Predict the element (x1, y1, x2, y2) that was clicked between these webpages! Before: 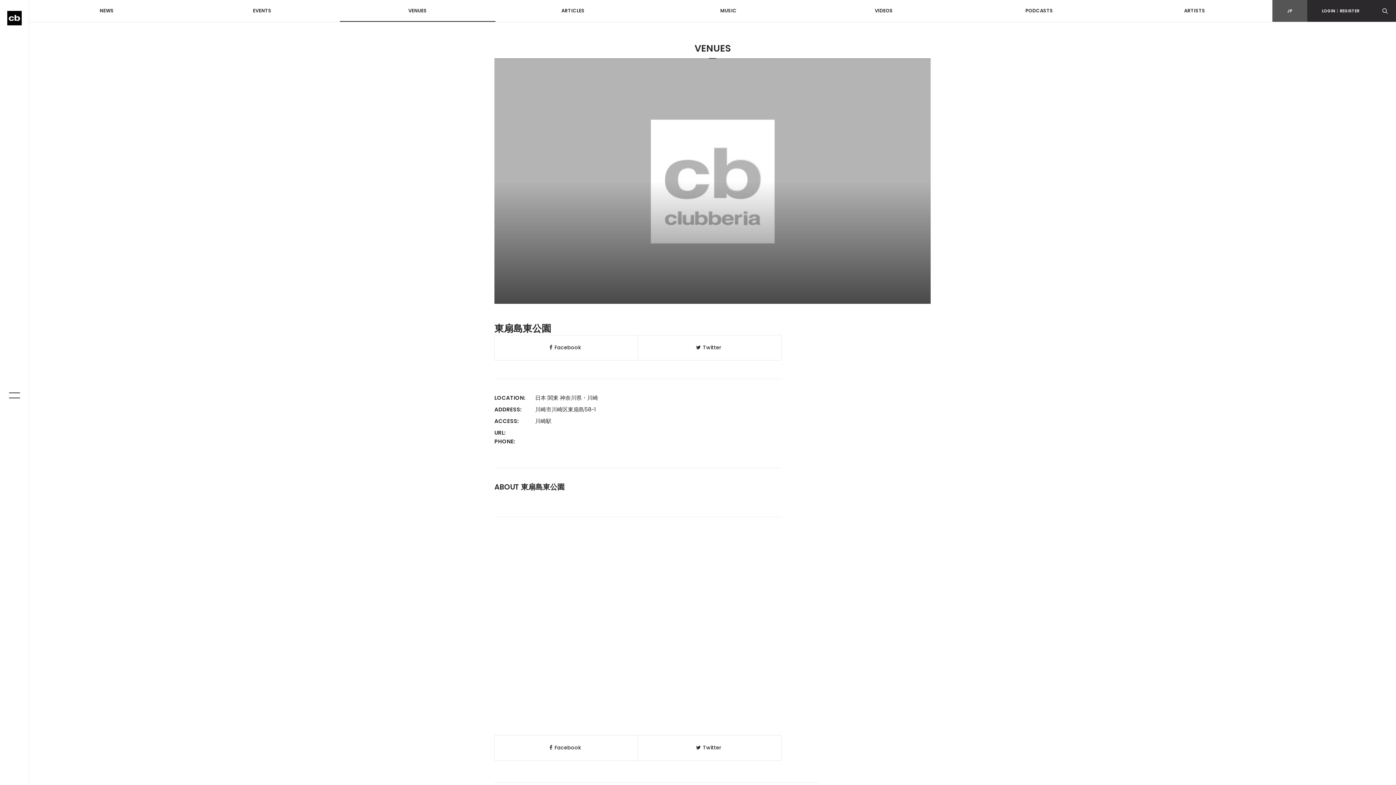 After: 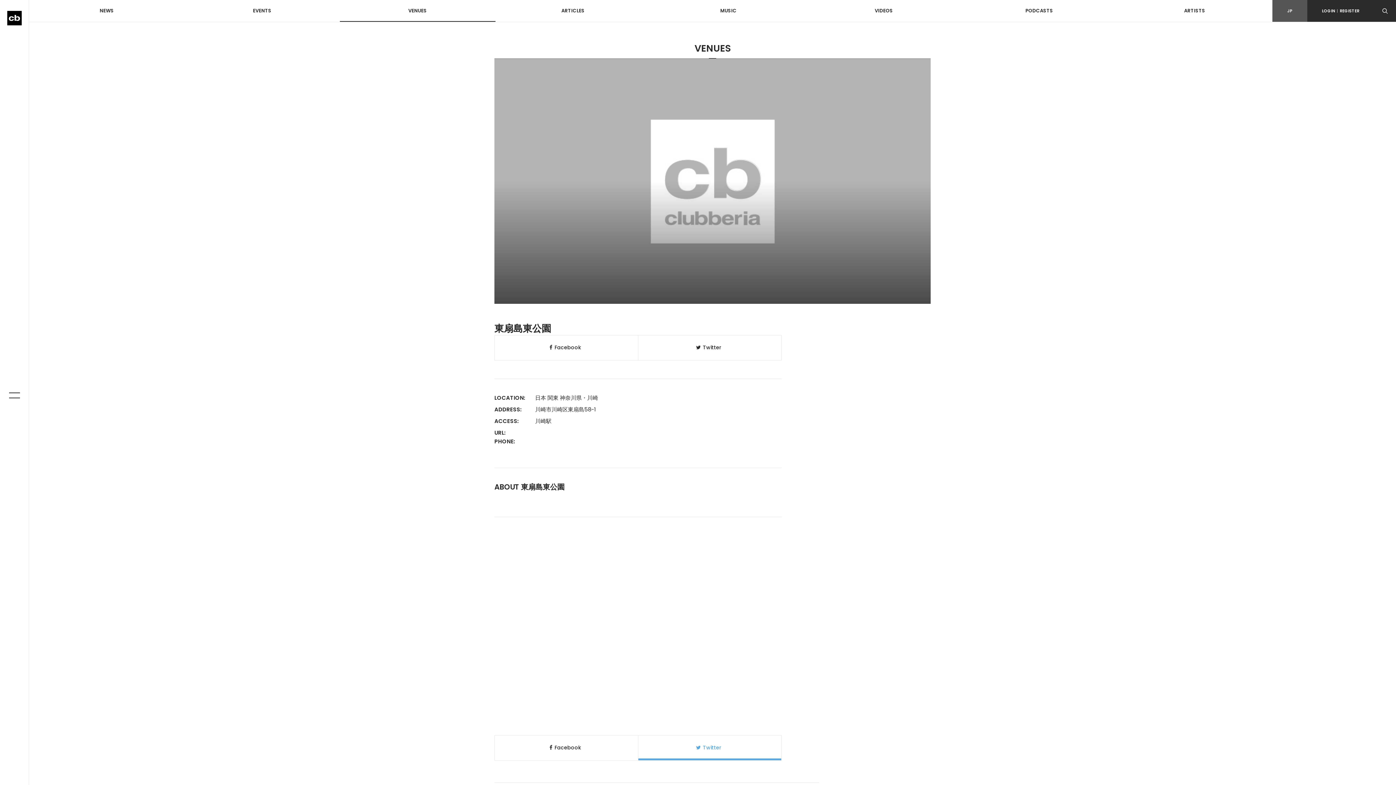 Action: label: Twitter bbox: (638, 736, 781, 760)